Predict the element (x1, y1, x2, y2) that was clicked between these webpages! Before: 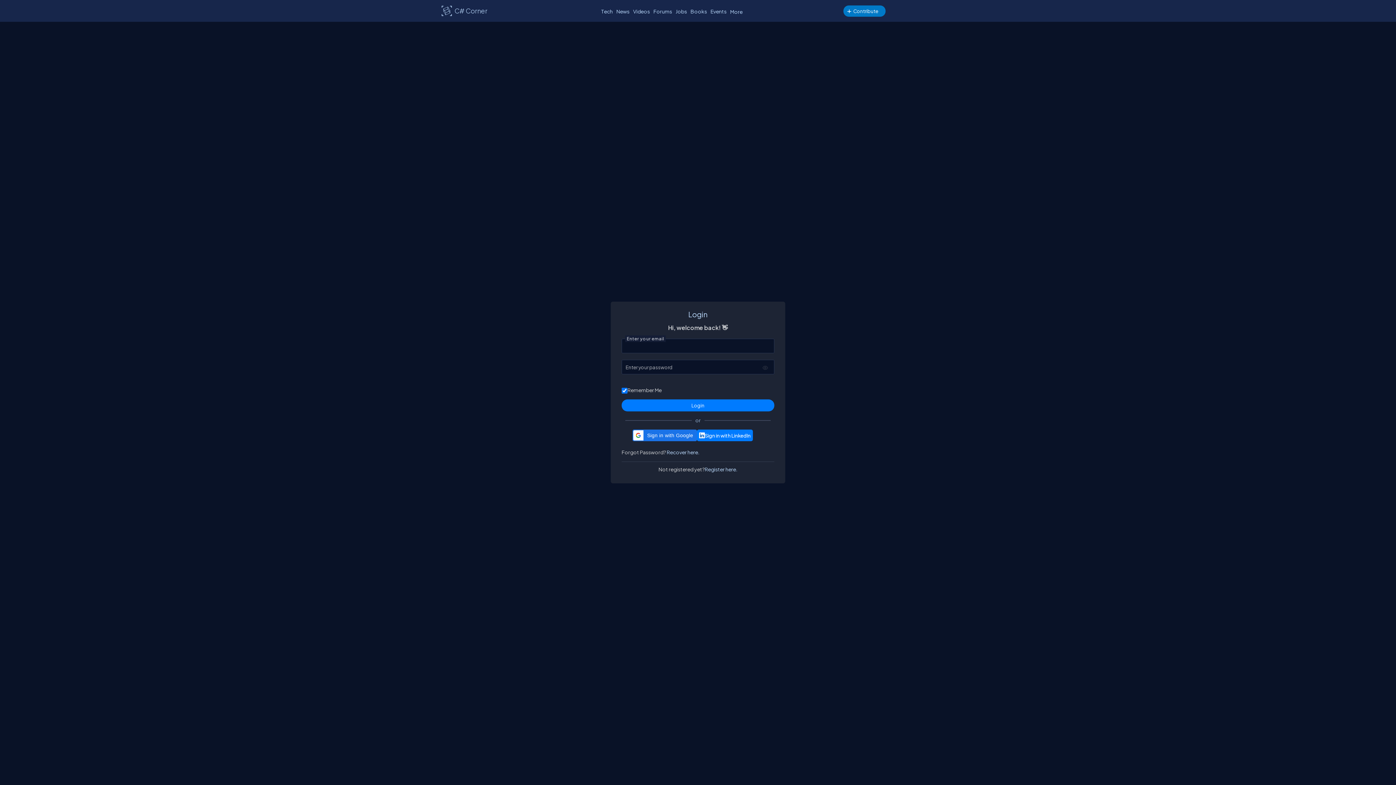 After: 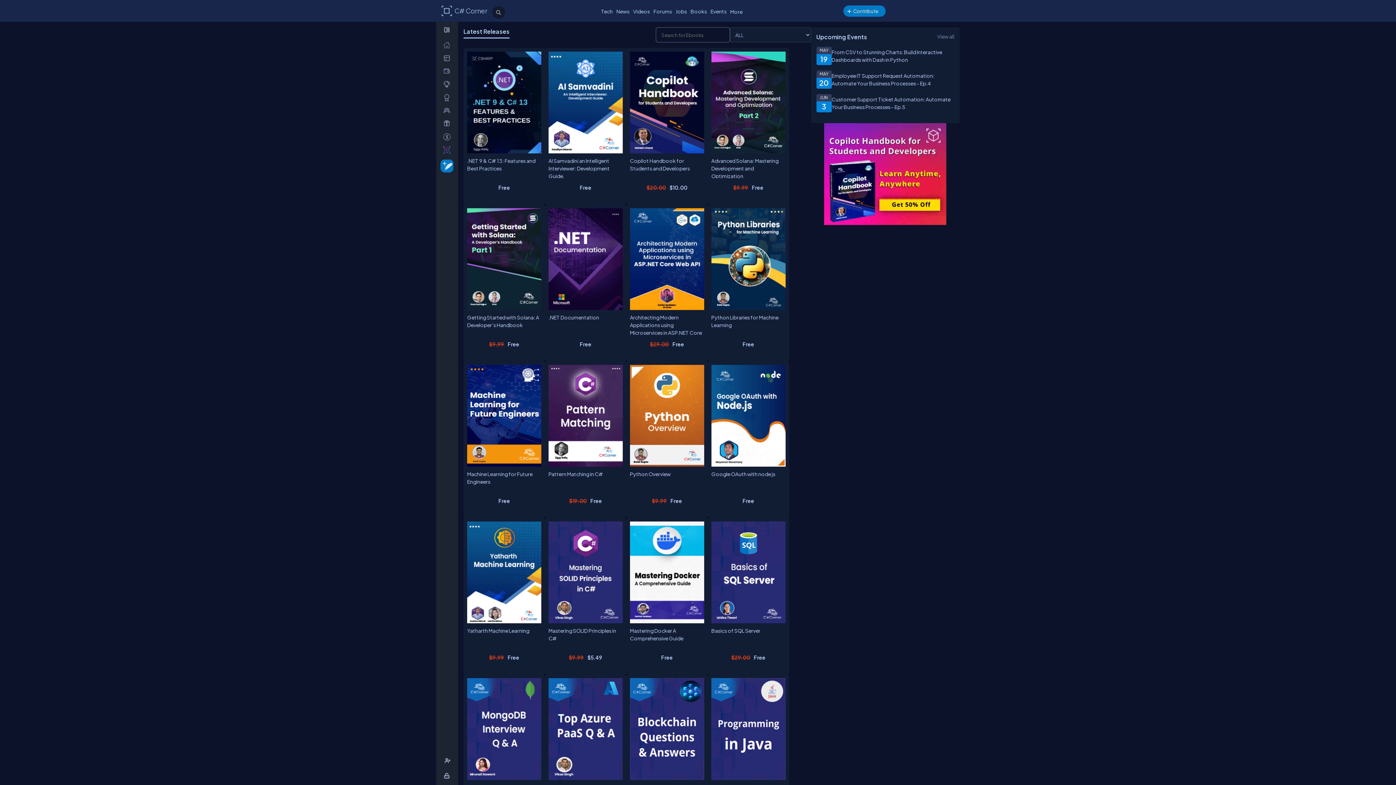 Action: bbox: (688, 6, 708, 16) label: Books